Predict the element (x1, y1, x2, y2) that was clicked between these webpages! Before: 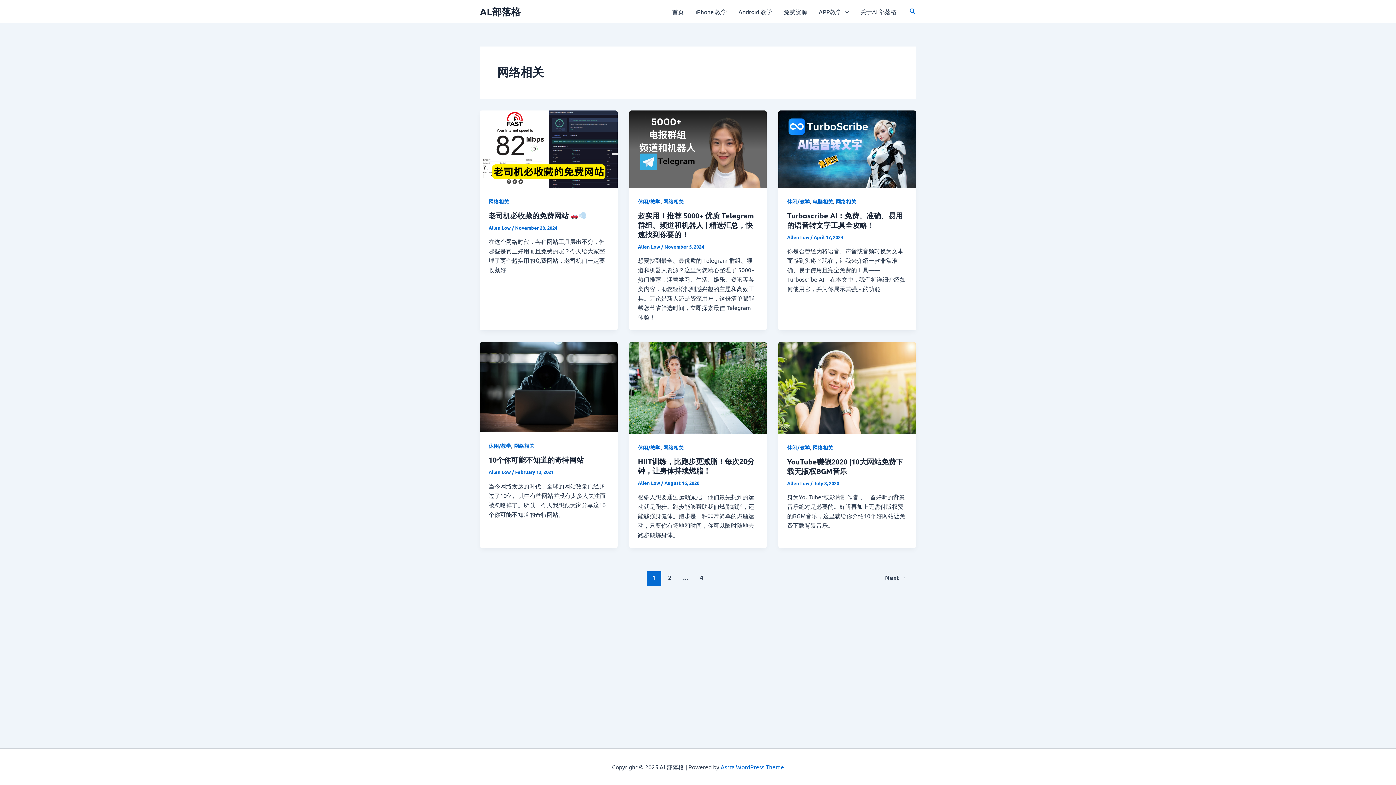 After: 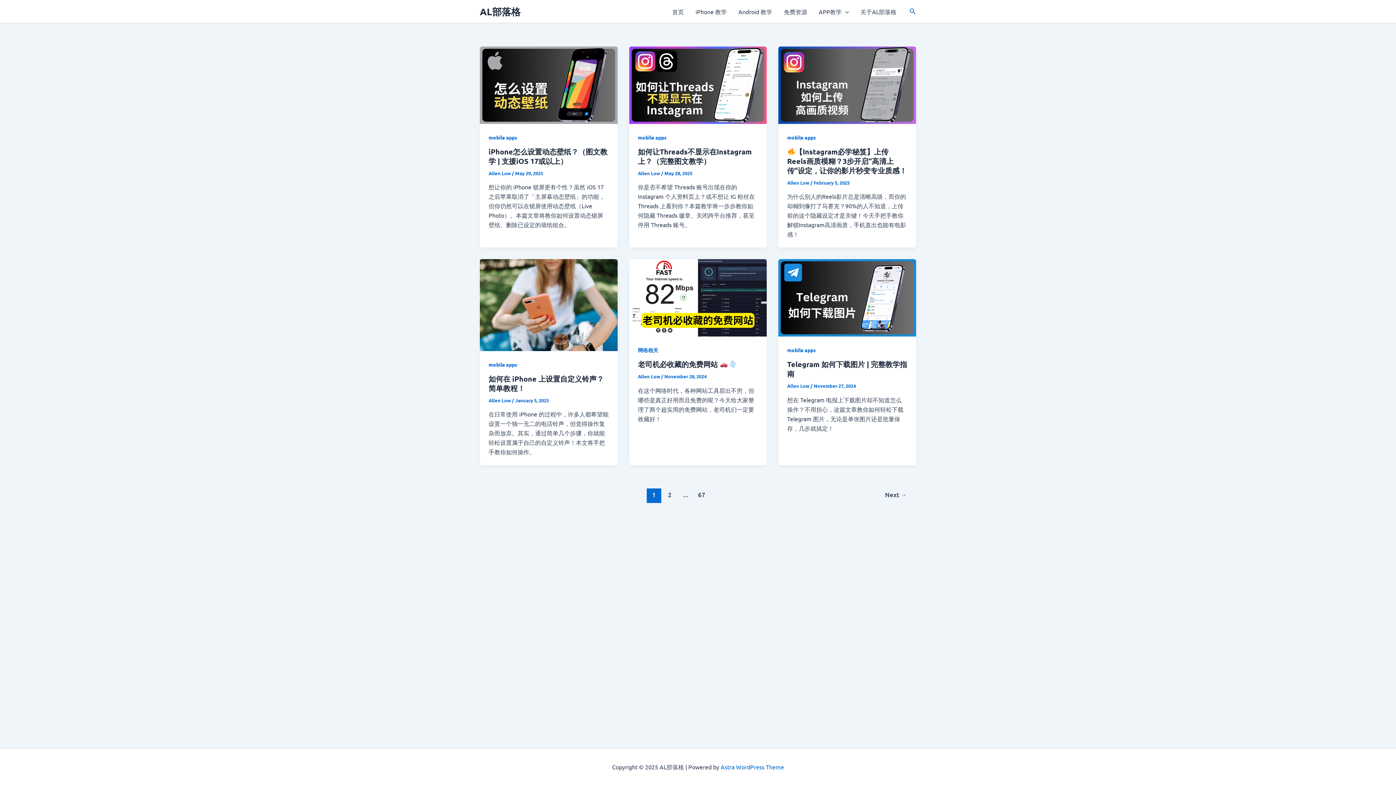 Action: label: Allen Low  bbox: (488, 224, 512, 230)